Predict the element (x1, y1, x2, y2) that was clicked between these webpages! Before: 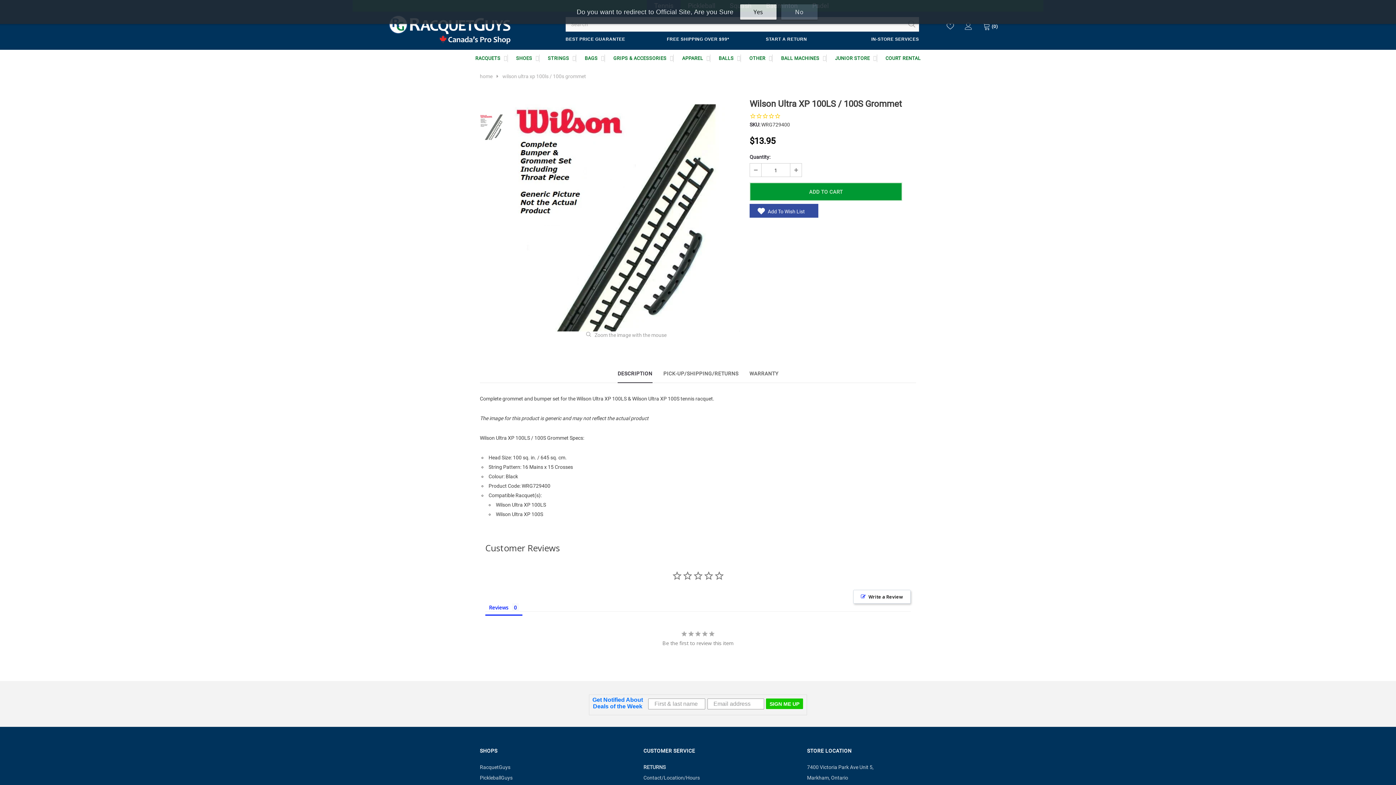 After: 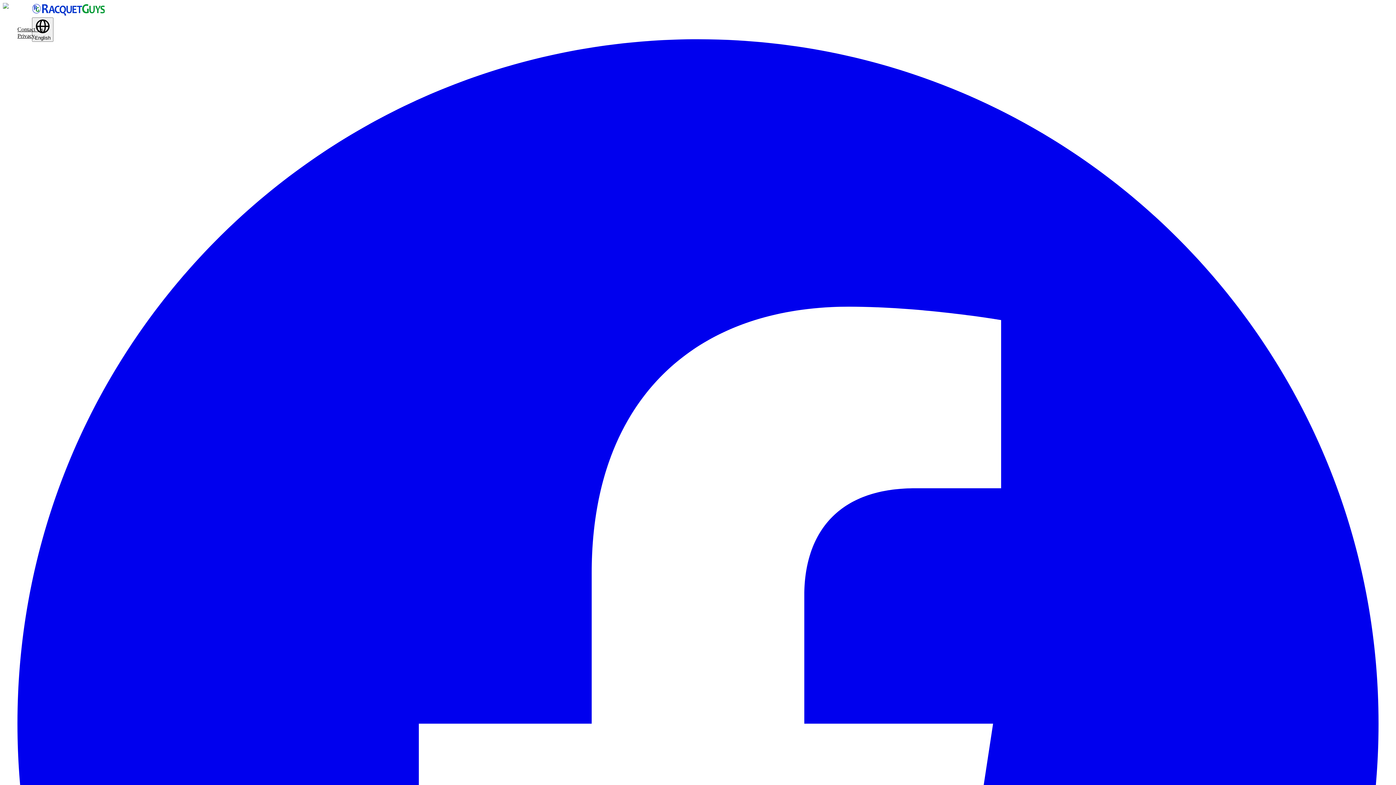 Action: bbox: (643, 764, 665, 770) label: RETURNS